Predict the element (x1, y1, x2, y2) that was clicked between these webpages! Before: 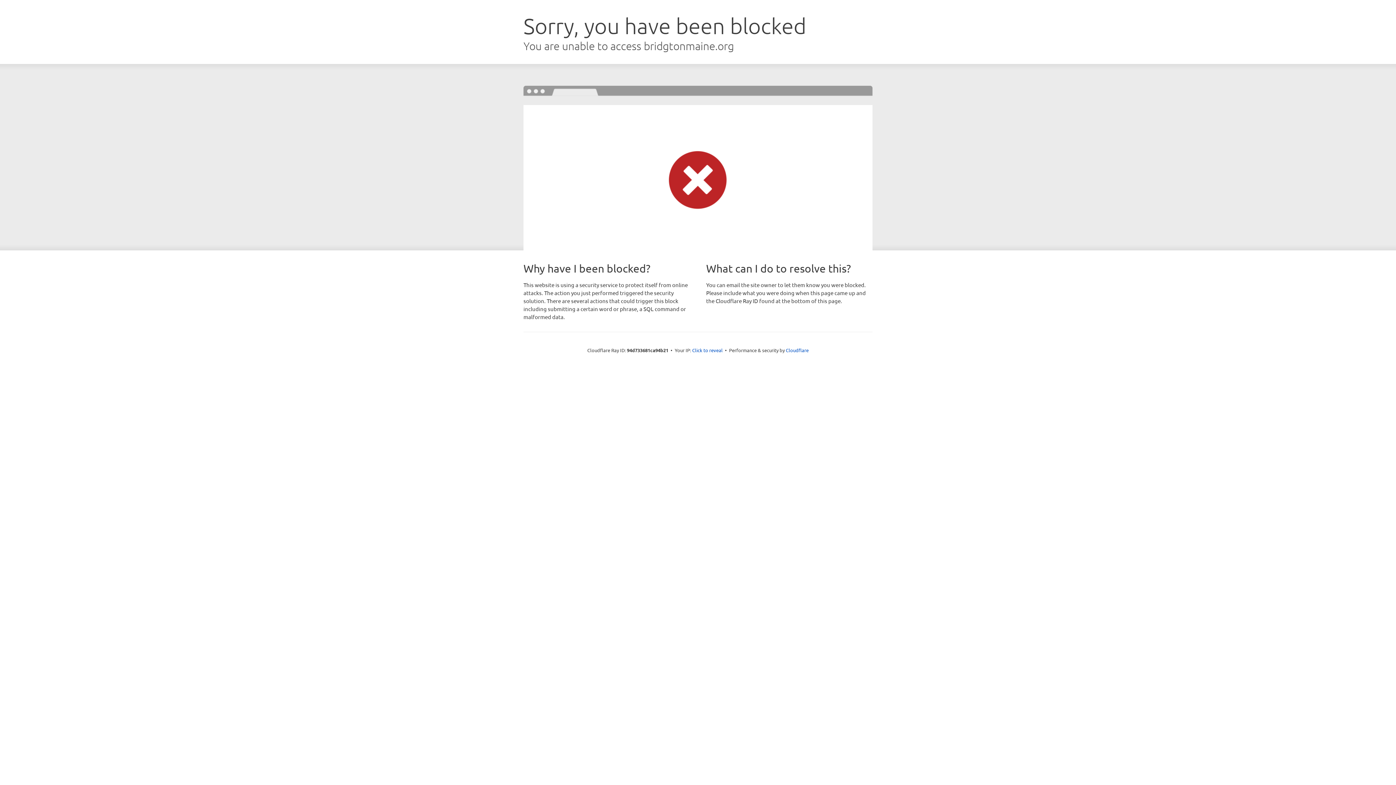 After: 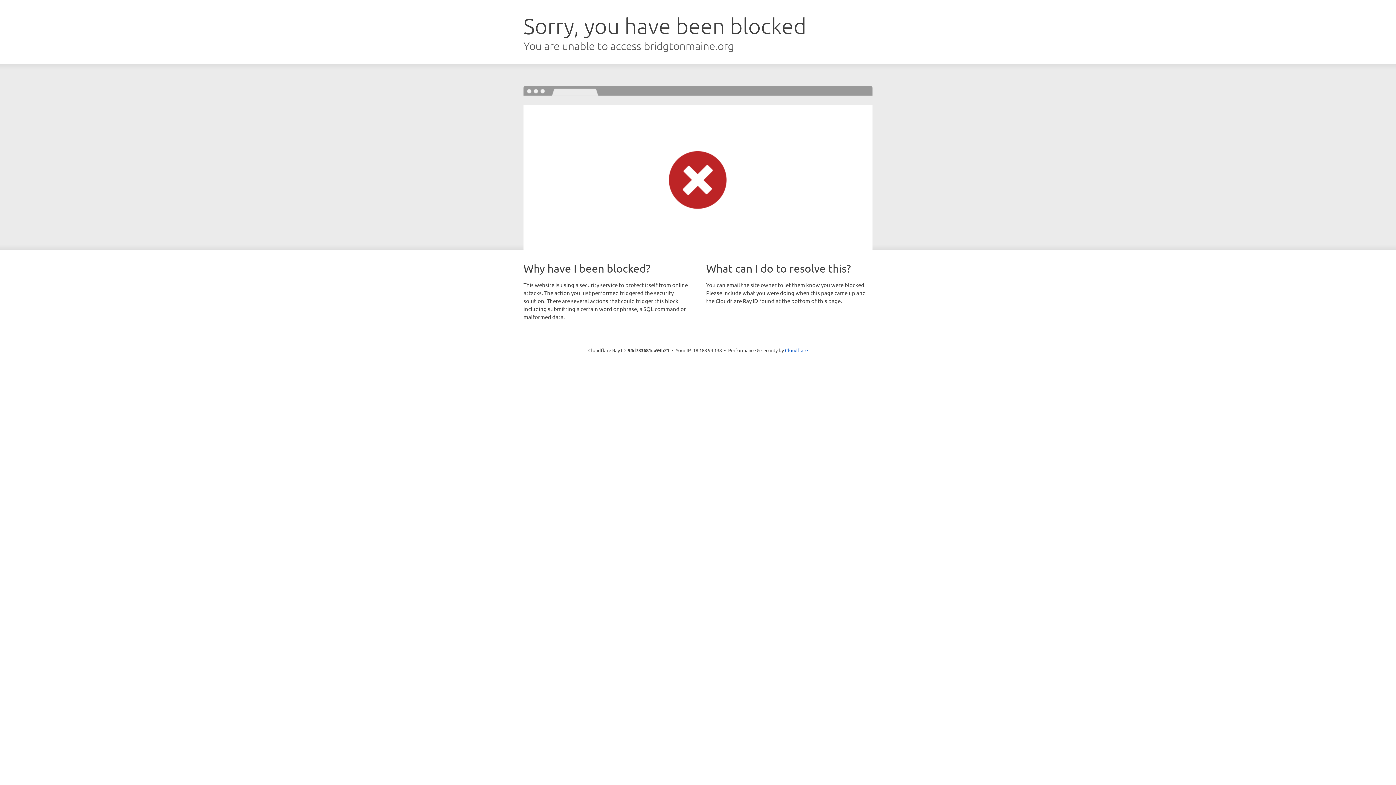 Action: label: Click to reveal bbox: (692, 346, 722, 353)